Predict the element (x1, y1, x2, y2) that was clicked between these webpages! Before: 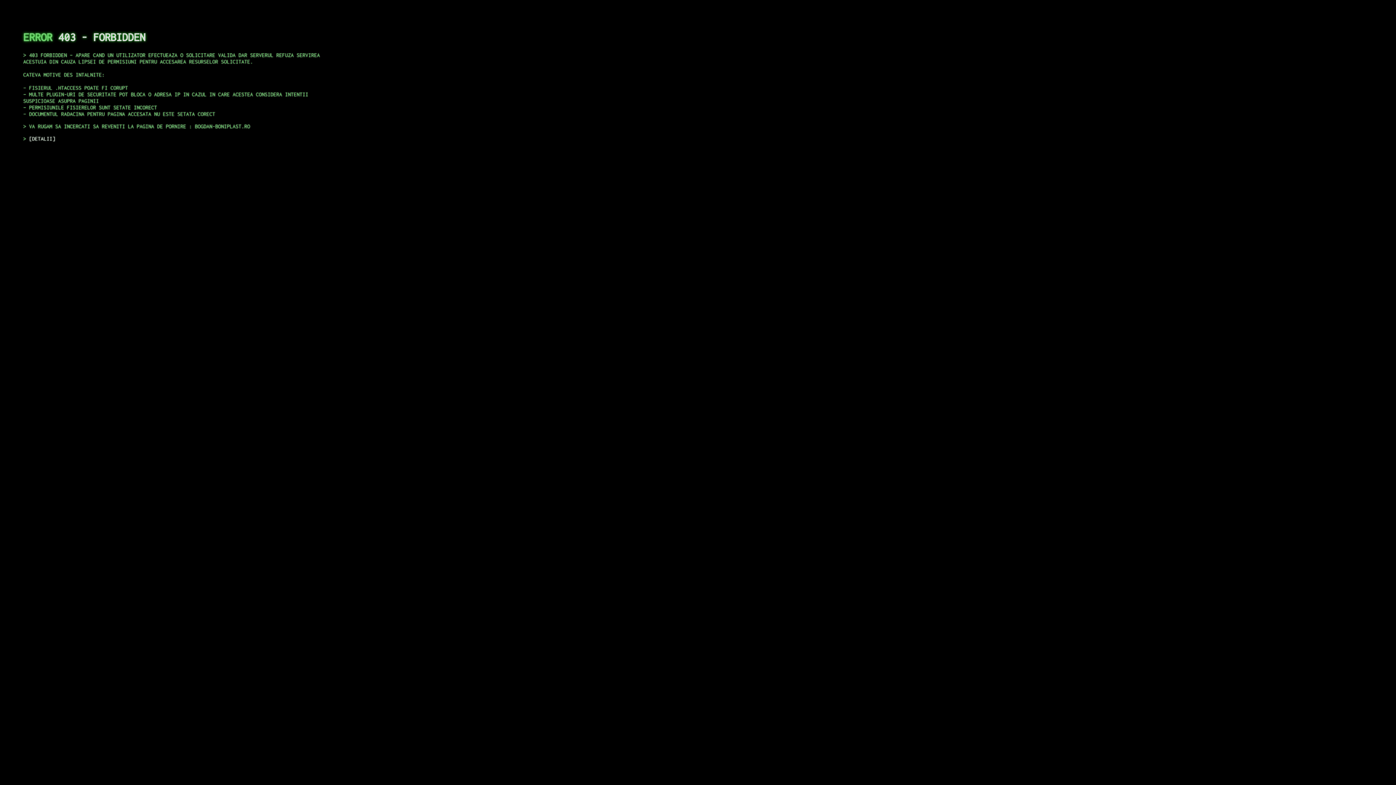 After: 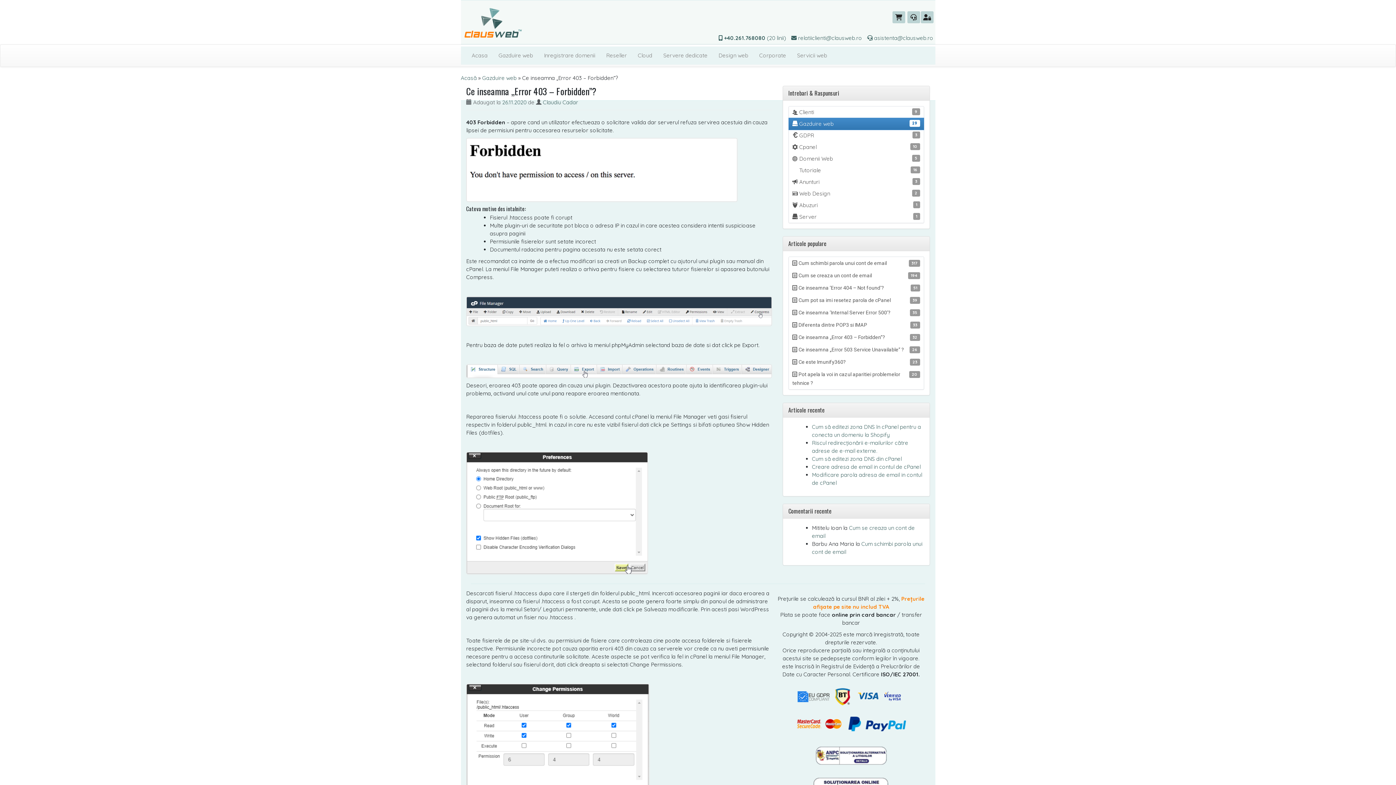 Action: bbox: (29, 135, 55, 141) label: DETALII